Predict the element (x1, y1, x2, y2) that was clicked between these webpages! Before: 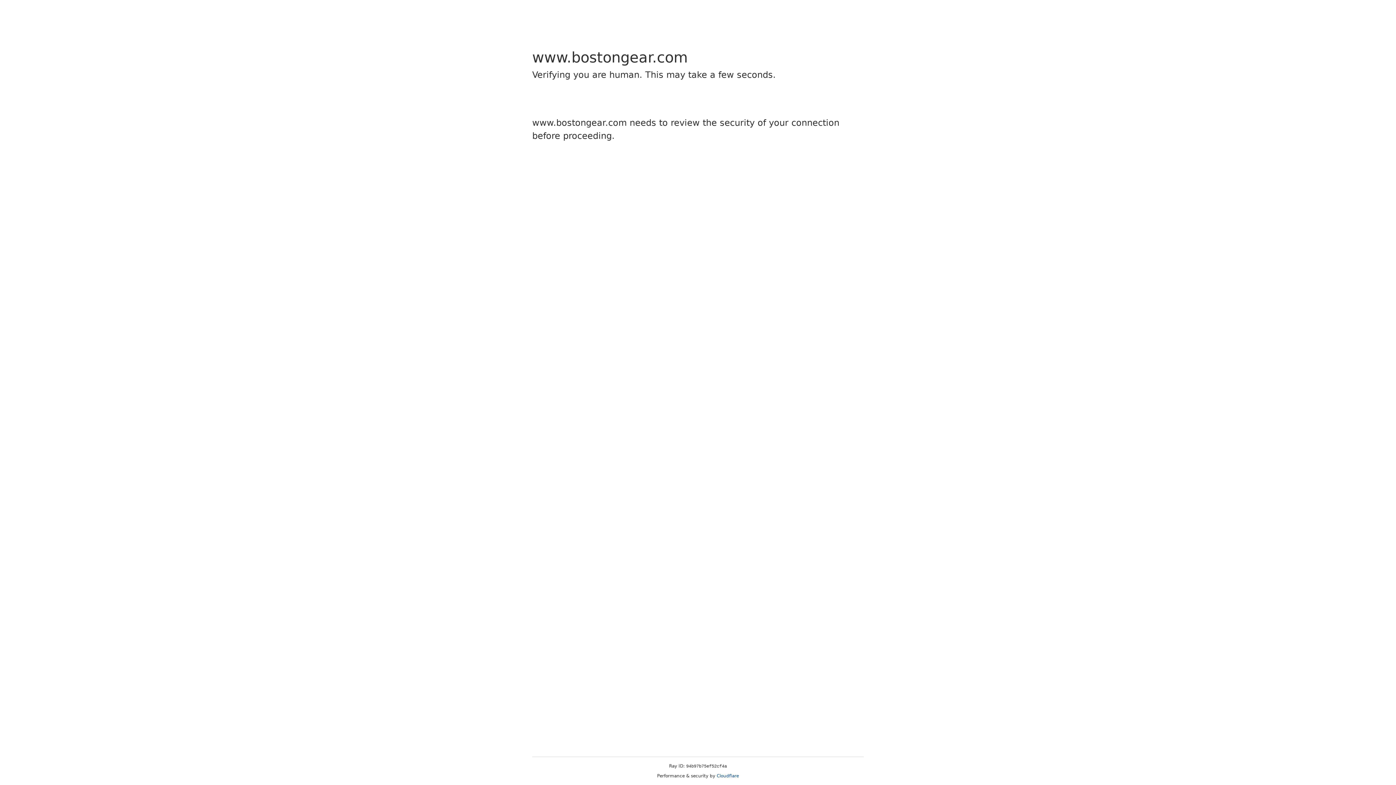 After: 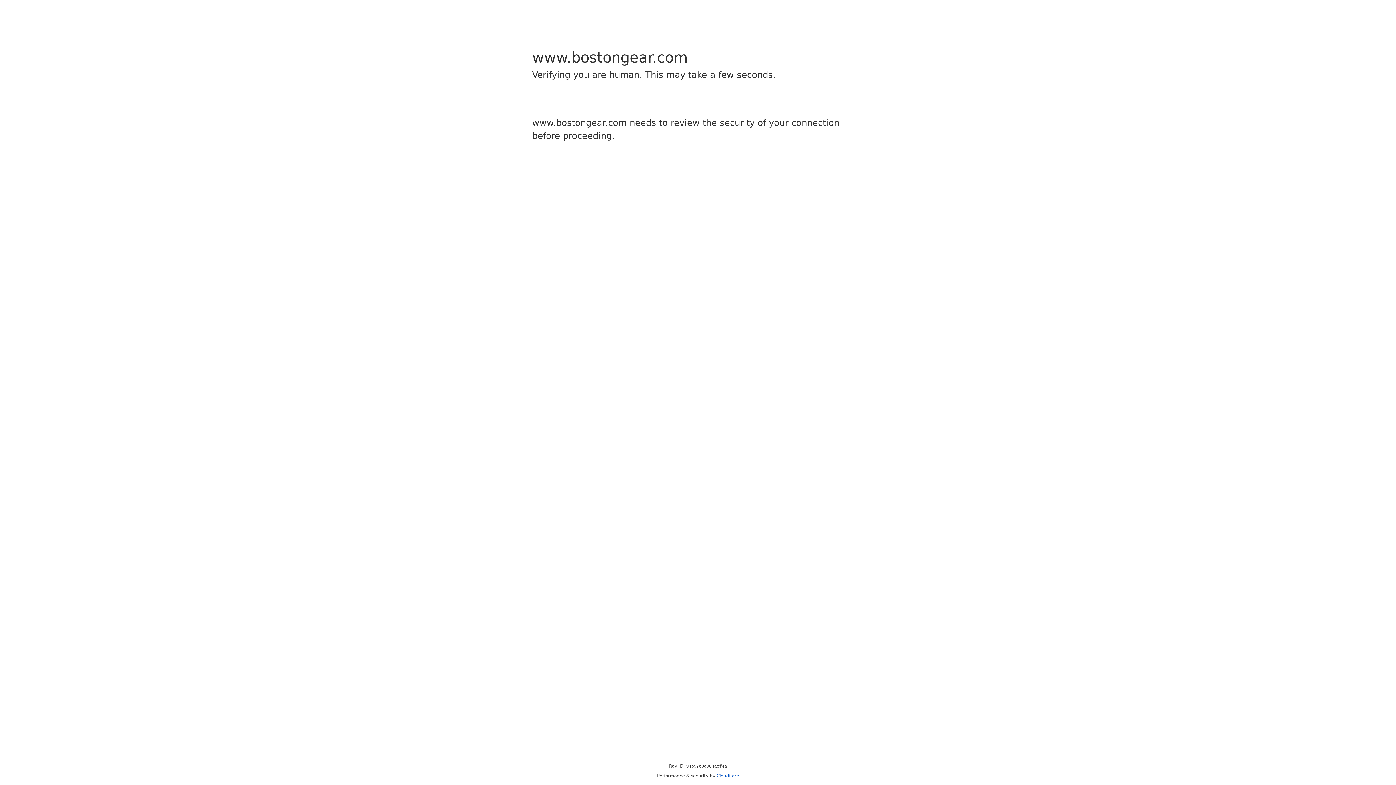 Action: bbox: (716, 773, 739, 778) label: Cloudflare